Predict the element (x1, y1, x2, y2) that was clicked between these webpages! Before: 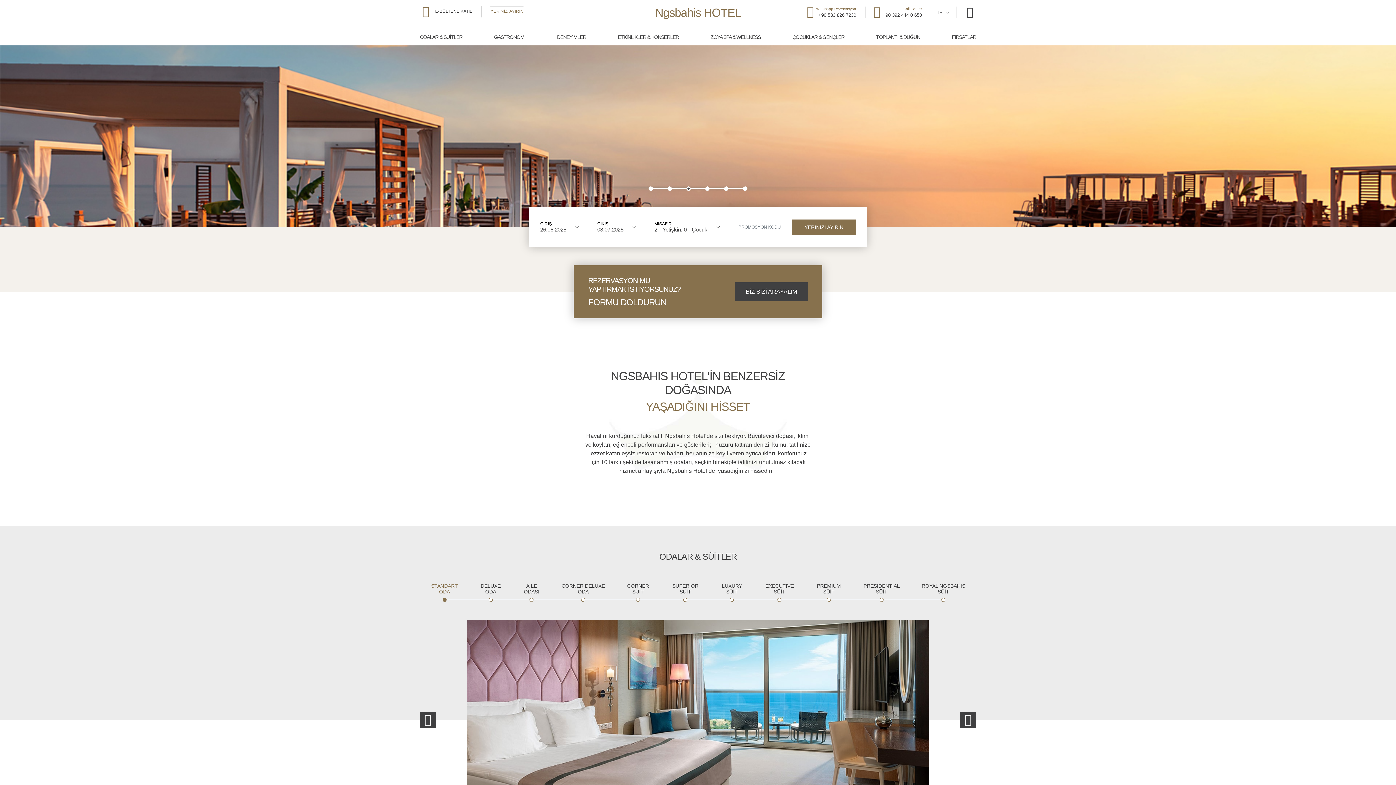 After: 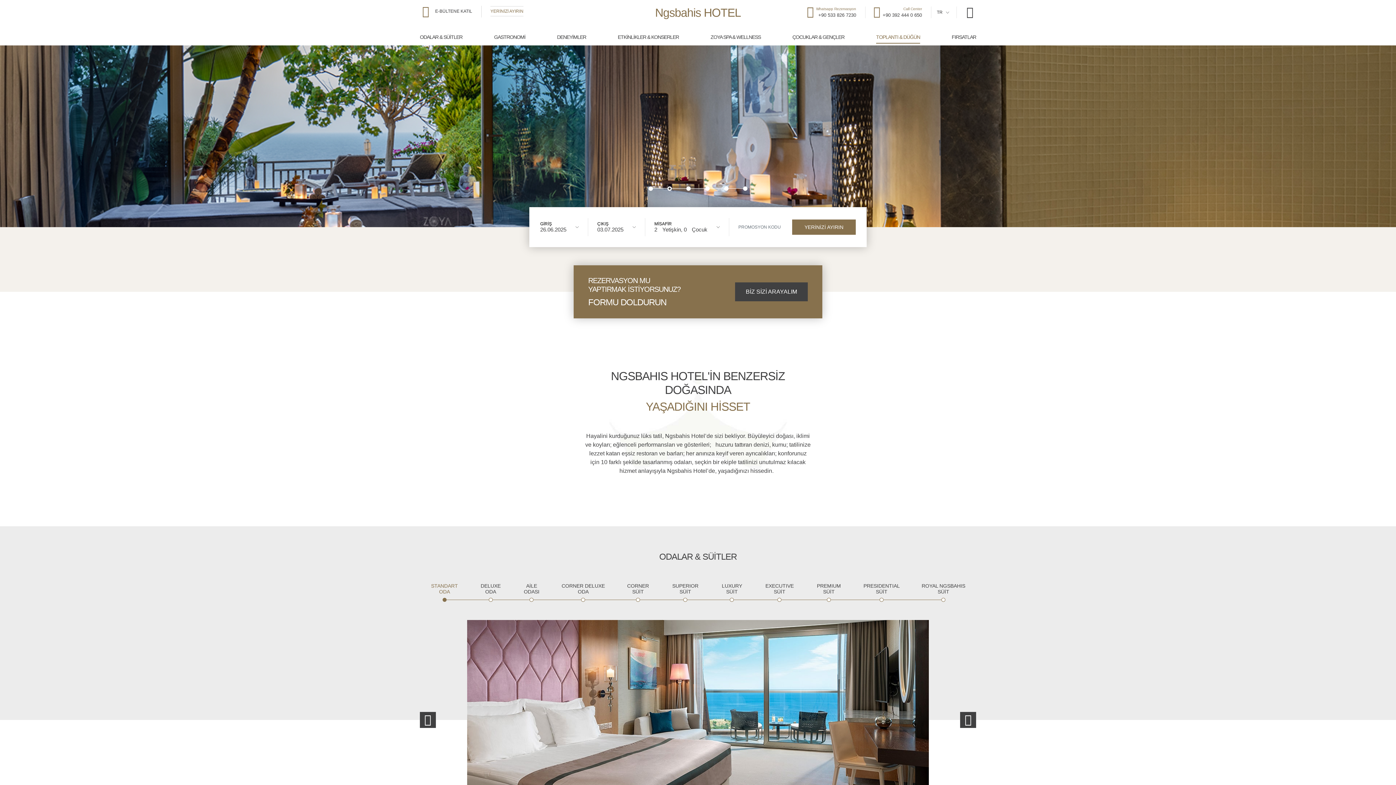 Action: bbox: (876, 30, 920, 43) label: TOPLANTI & DÜĞÜN